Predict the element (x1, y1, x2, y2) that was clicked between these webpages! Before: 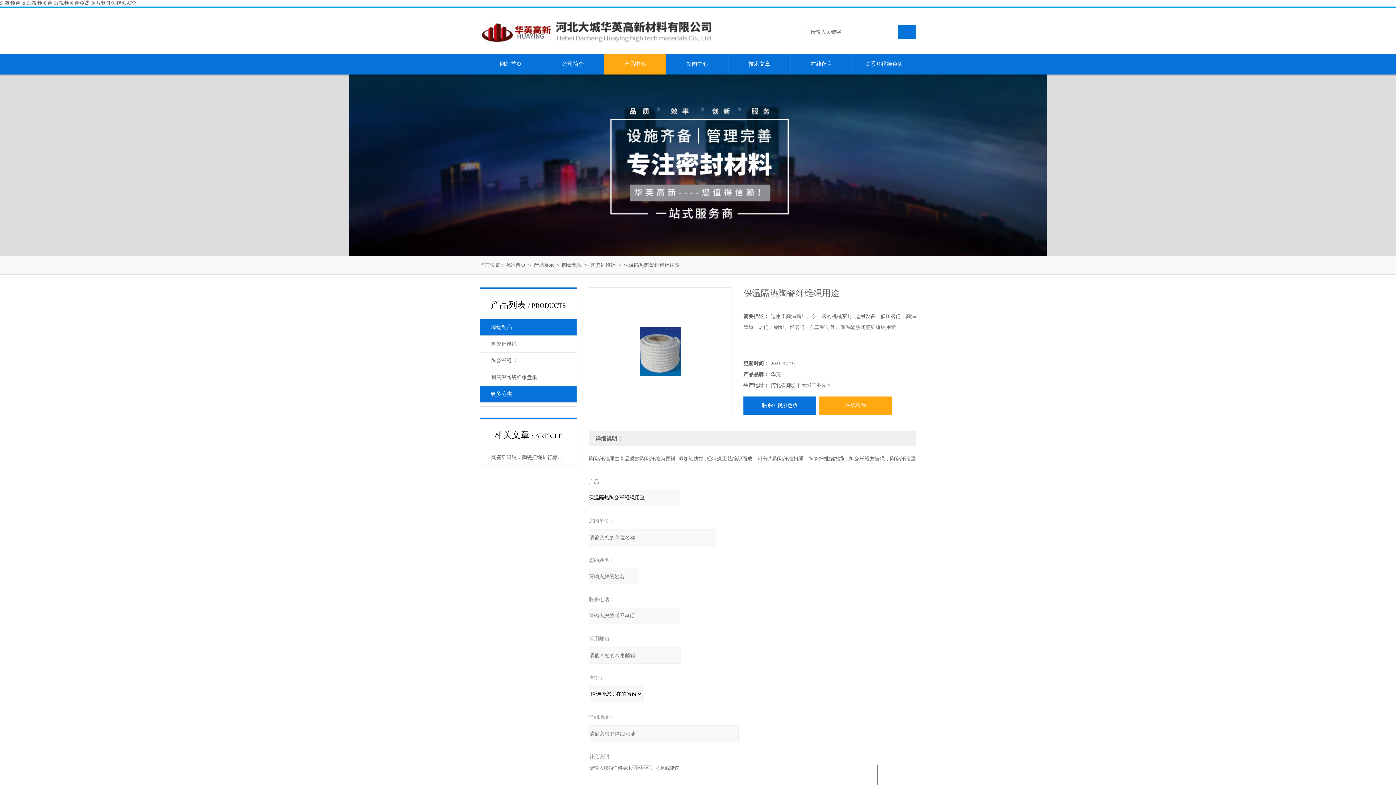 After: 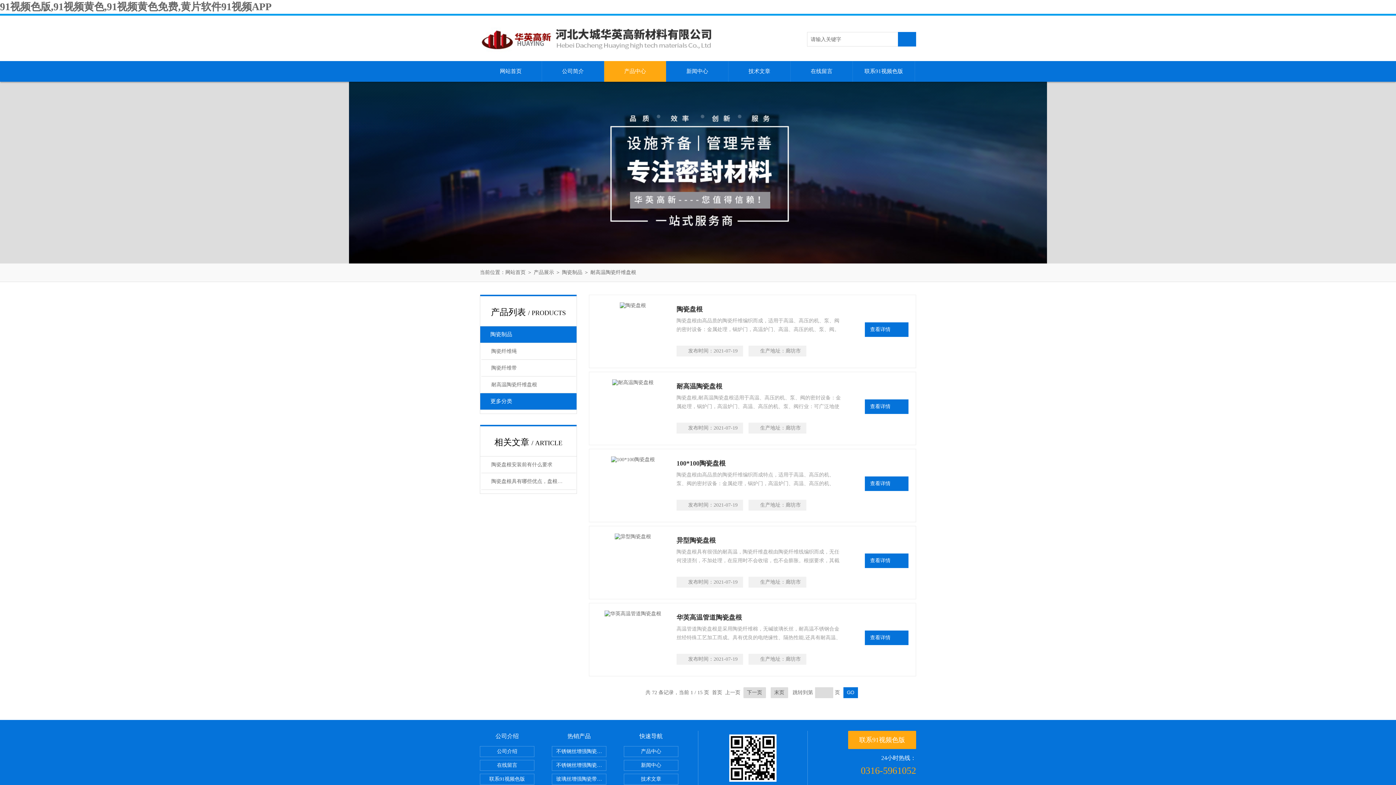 Action: bbox: (481, 369, 575, 386) label: 耐高温陶瓷纤维盘根